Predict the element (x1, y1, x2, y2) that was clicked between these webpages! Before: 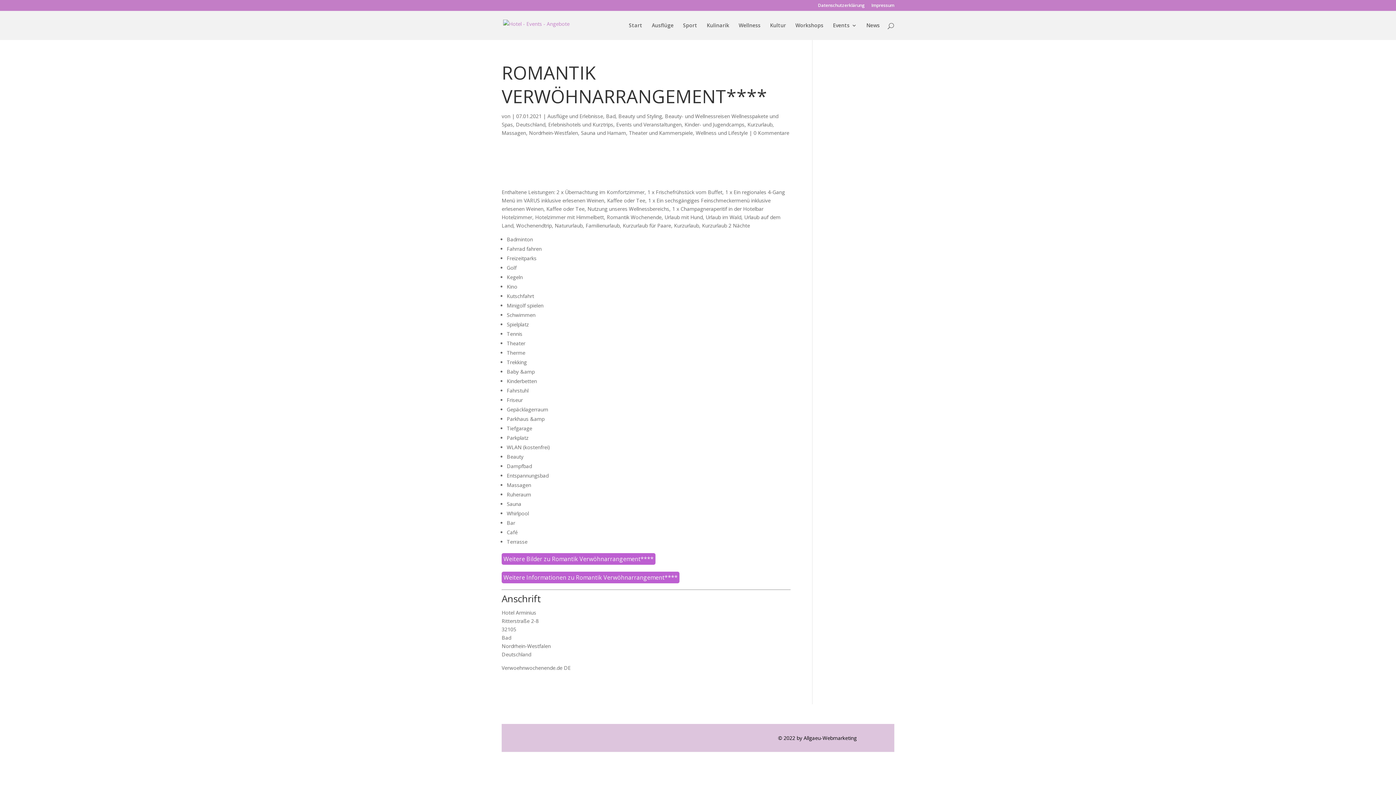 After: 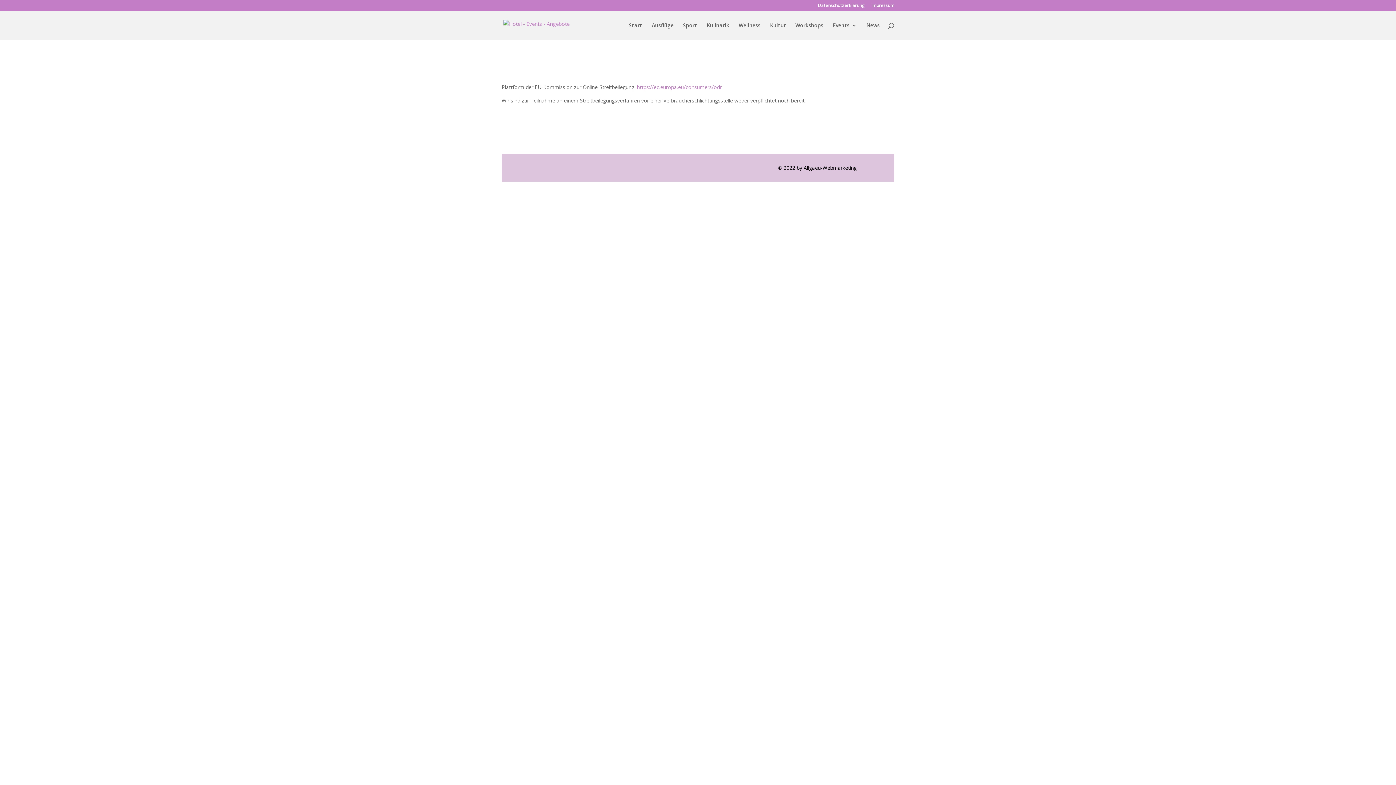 Action: label: Impressum bbox: (871, 3, 894, 10)